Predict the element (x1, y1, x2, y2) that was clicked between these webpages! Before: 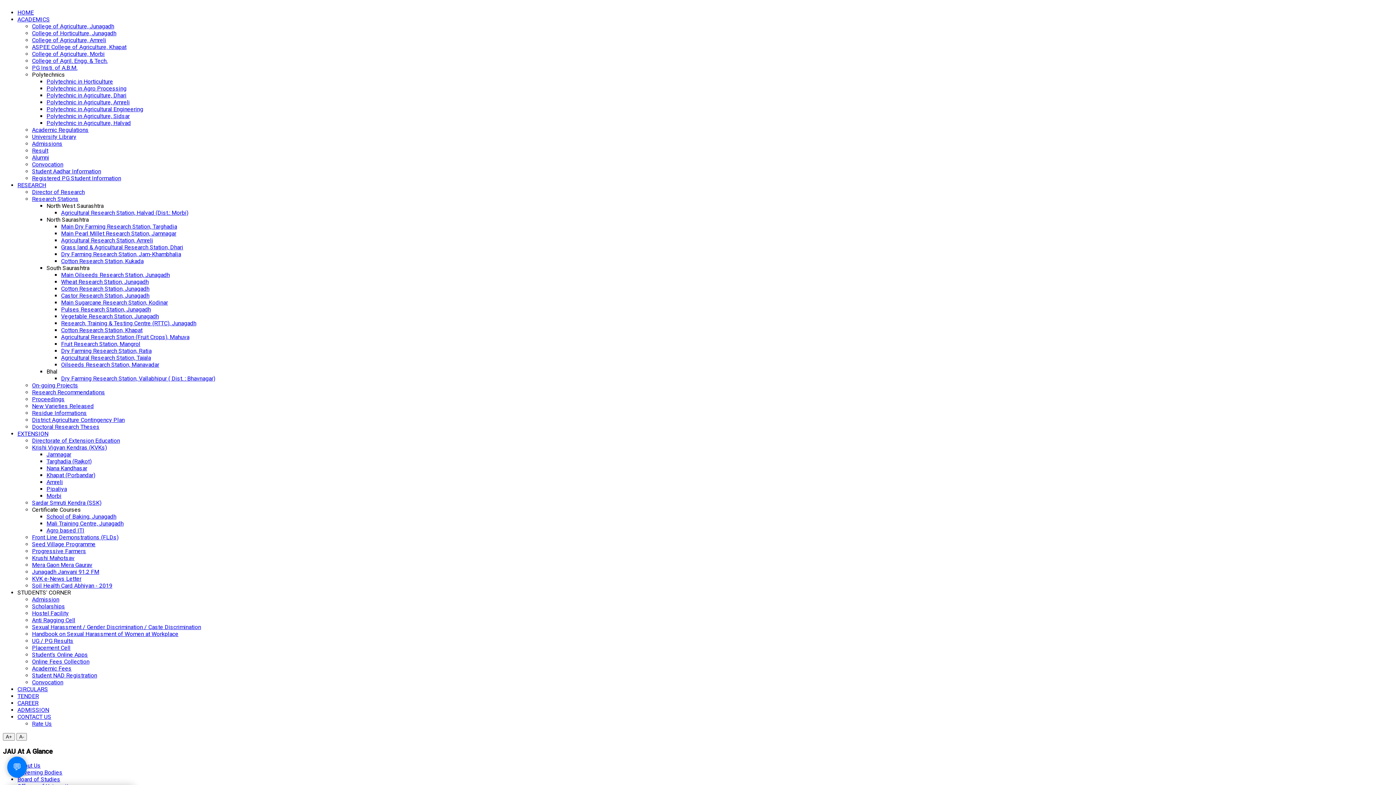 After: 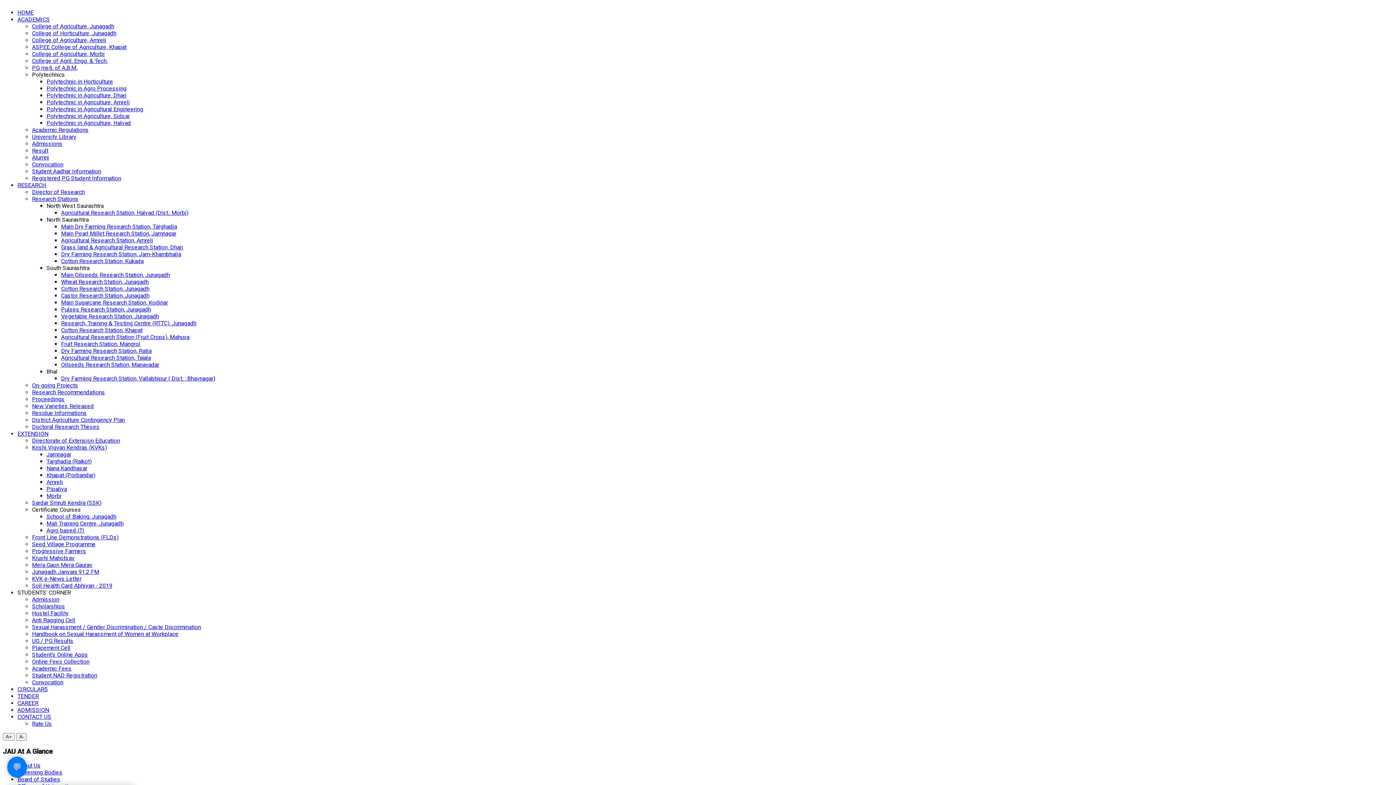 Action: label: South Saurashtra bbox: (46, 264, 89, 271)